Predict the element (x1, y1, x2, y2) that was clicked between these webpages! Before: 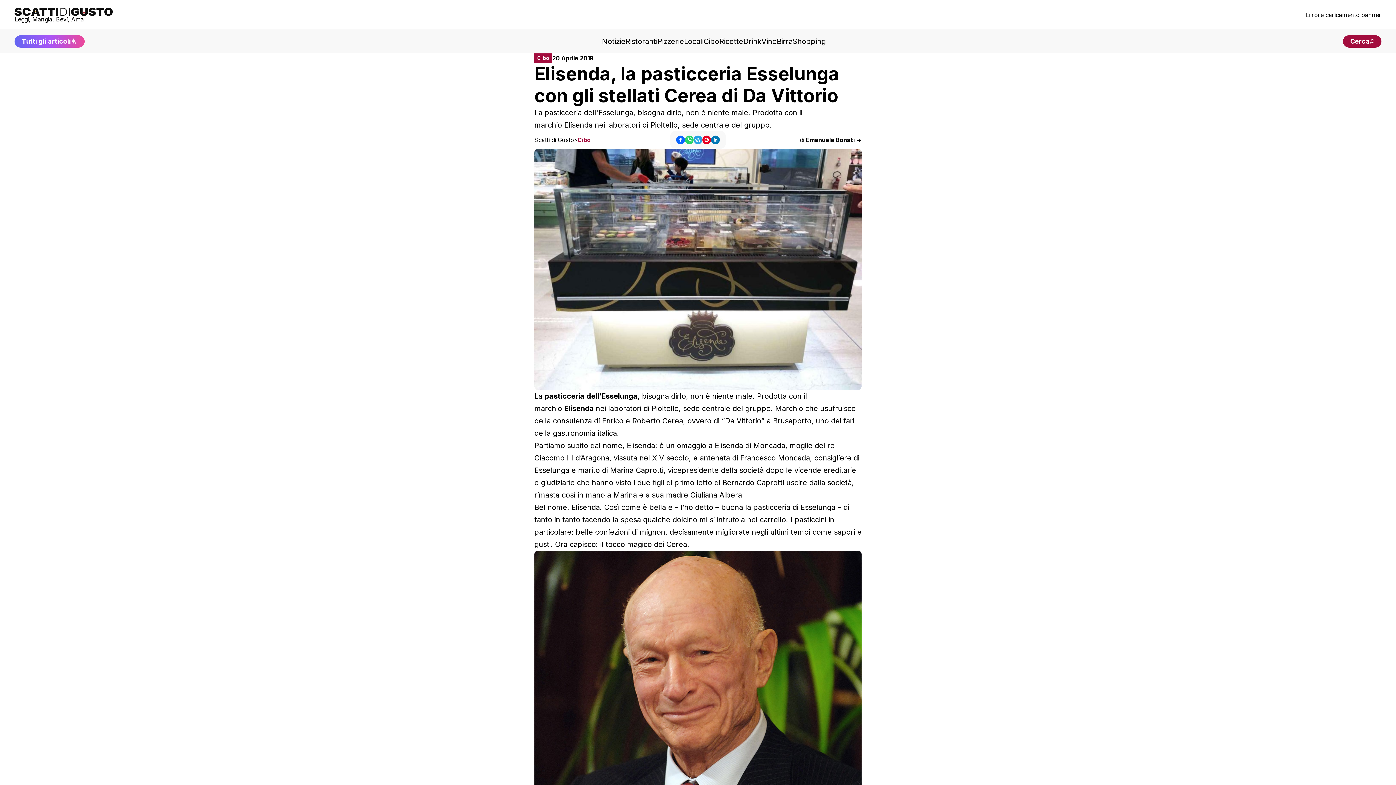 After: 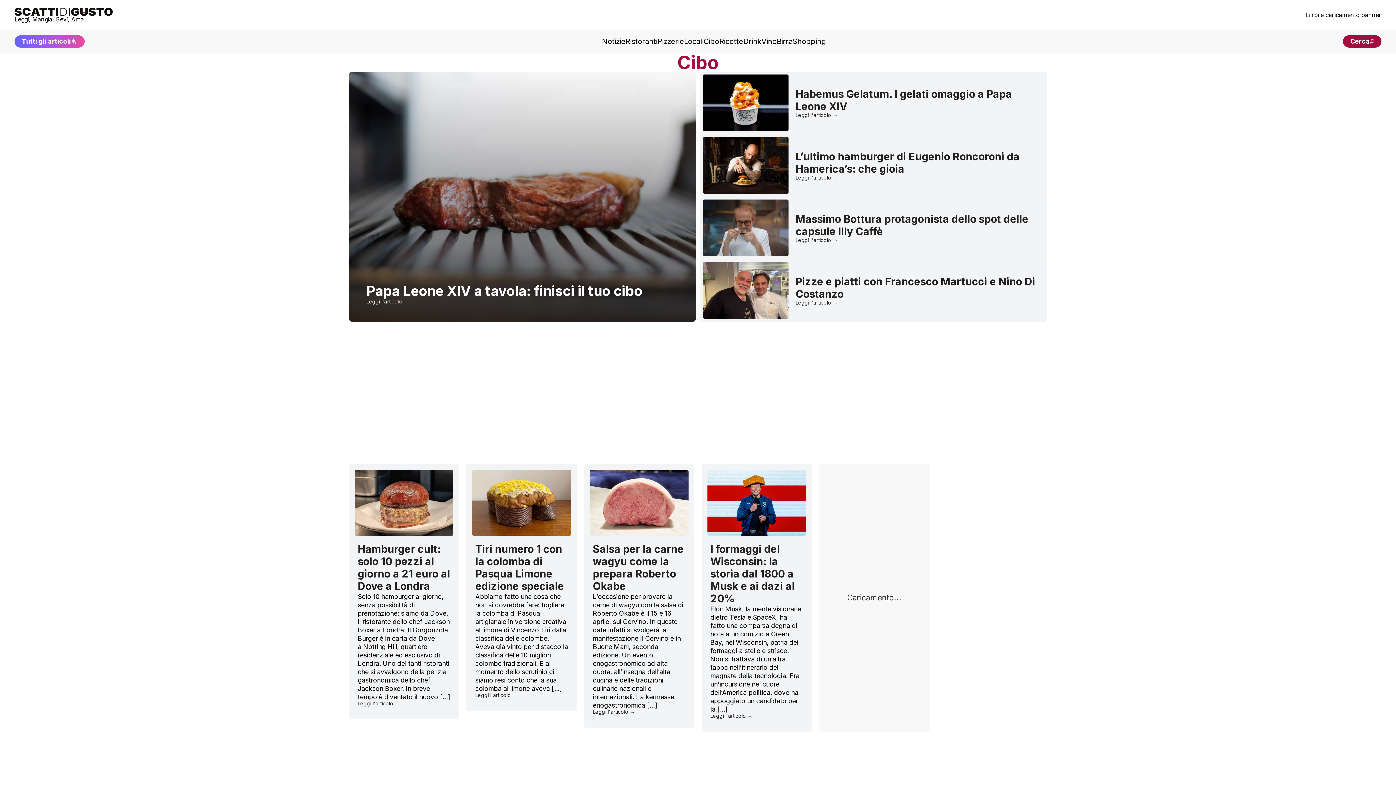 Action: bbox: (577, 136, 590, 143) label: Cibo